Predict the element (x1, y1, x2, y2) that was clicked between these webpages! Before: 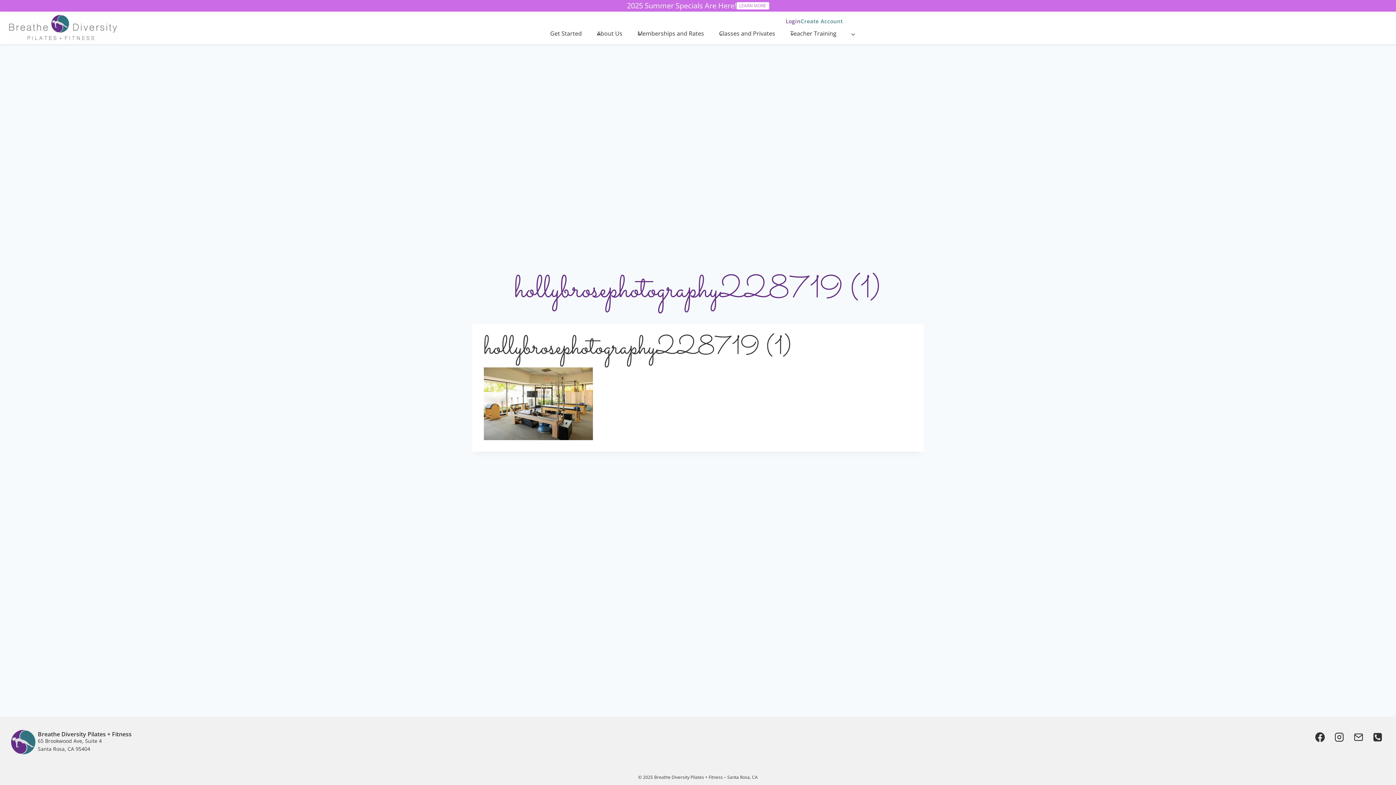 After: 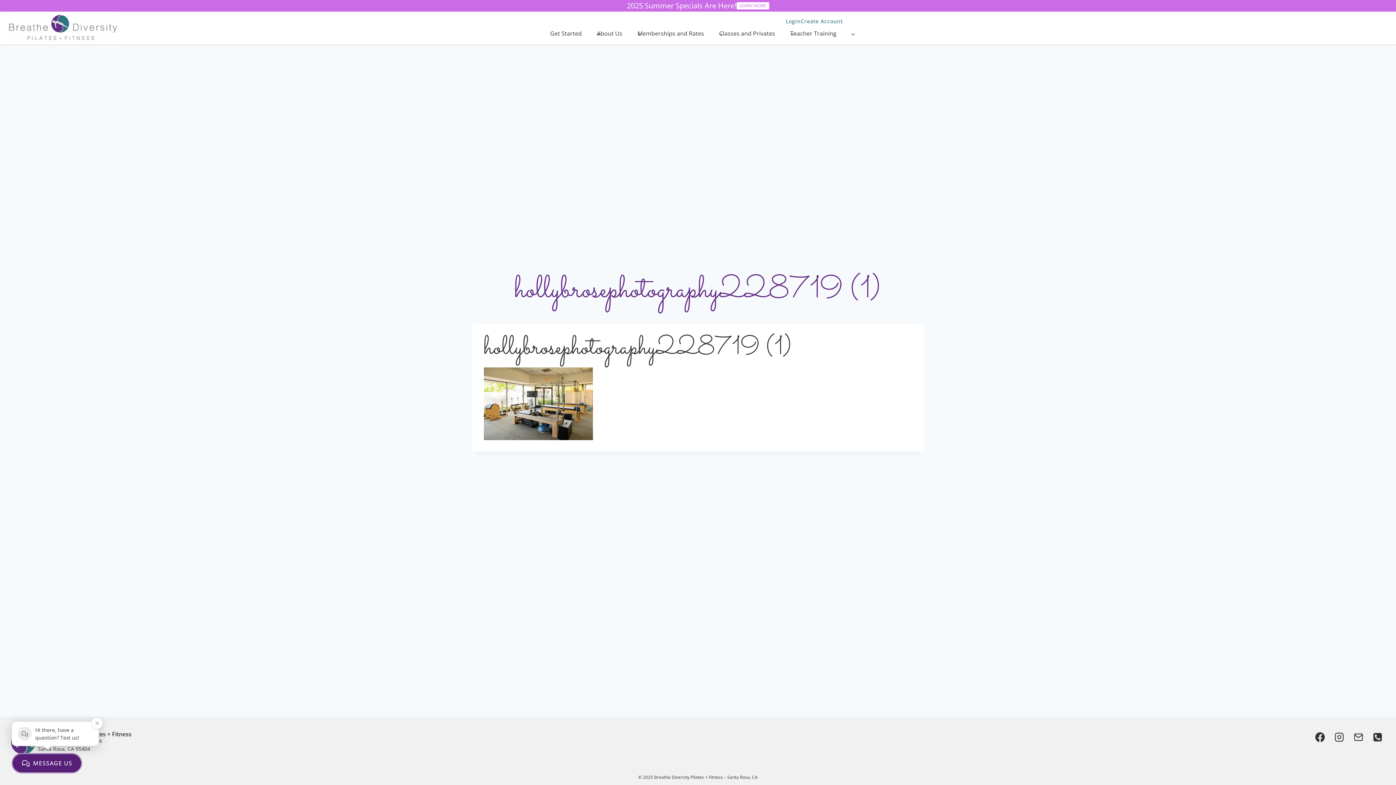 Action: label: Login bbox: (785, 17, 800, 25)